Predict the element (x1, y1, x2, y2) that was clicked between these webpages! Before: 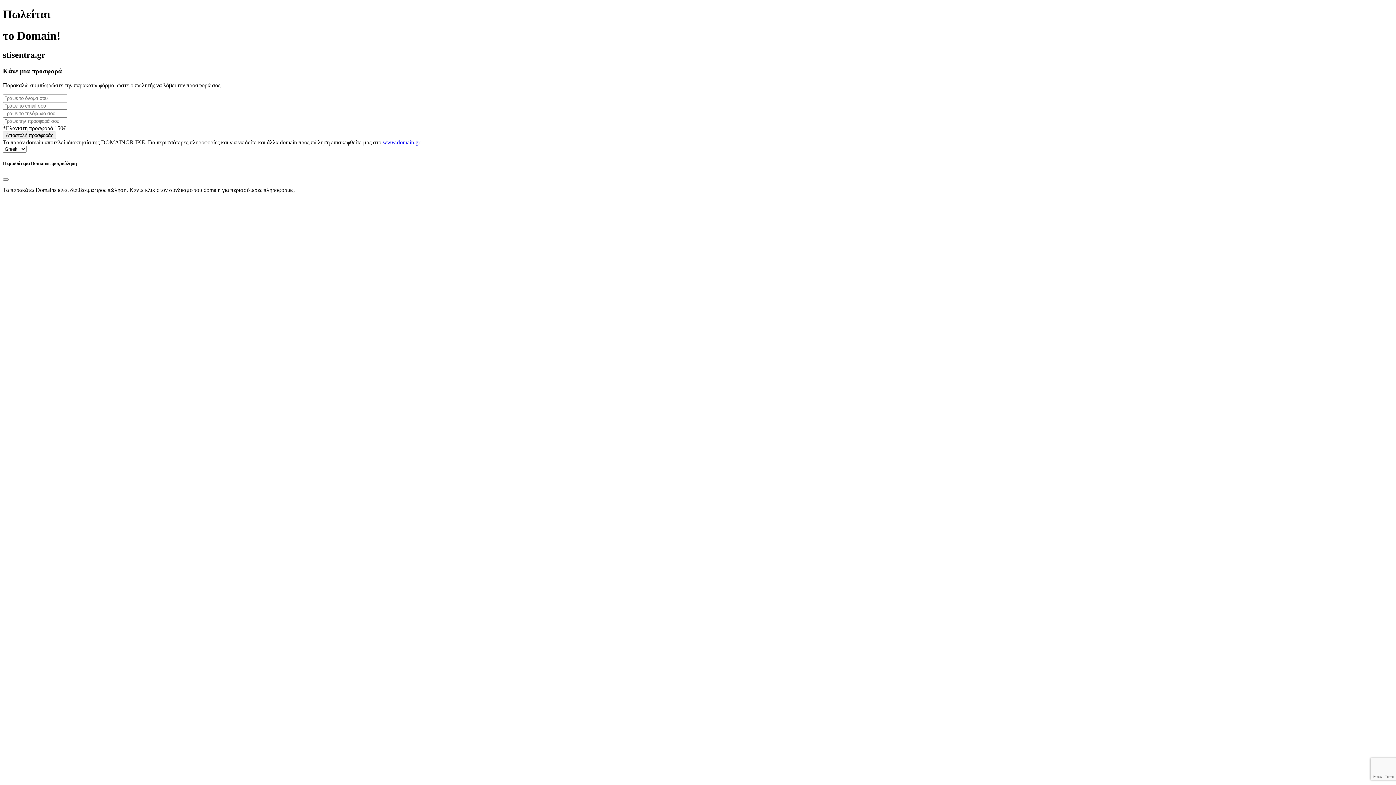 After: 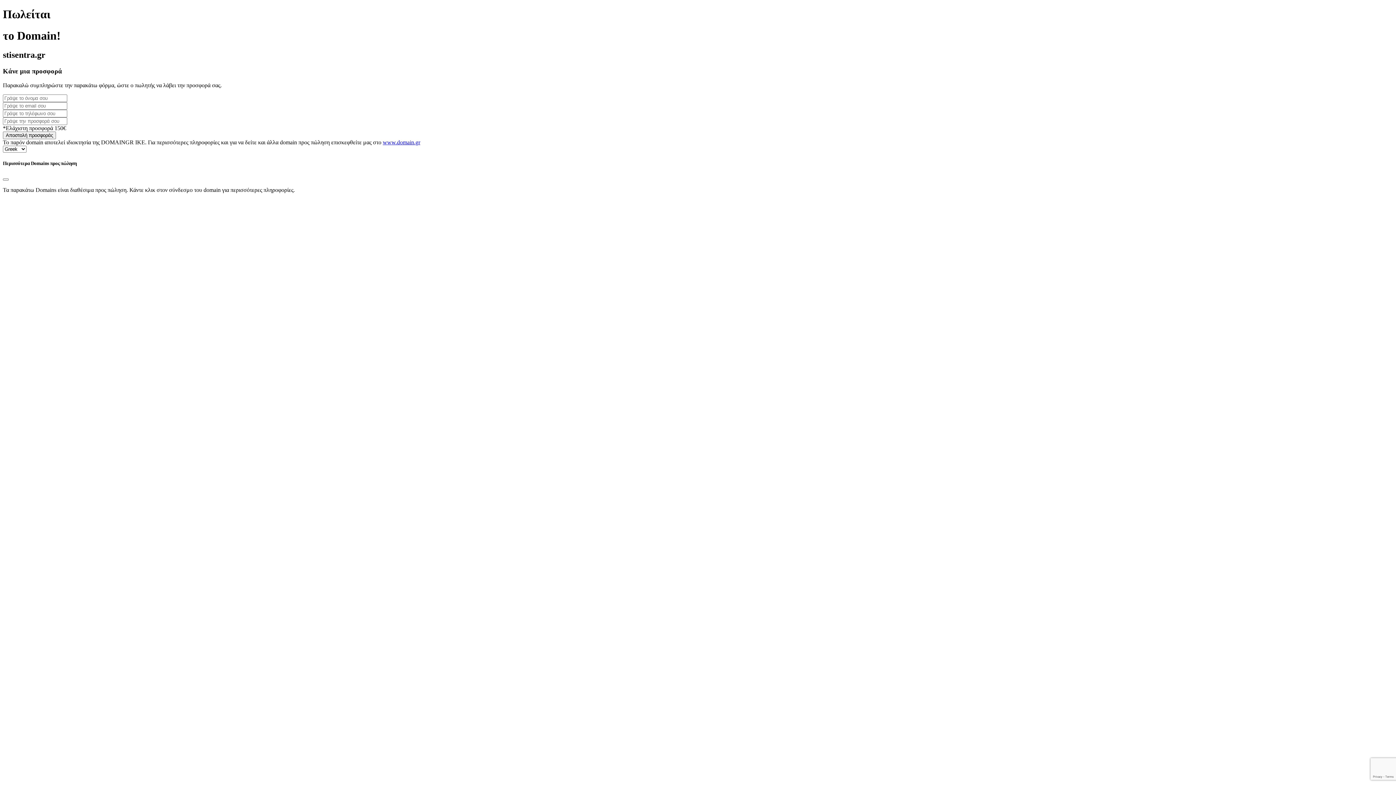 Action: label: www.domain.gr bbox: (382, 139, 420, 145)